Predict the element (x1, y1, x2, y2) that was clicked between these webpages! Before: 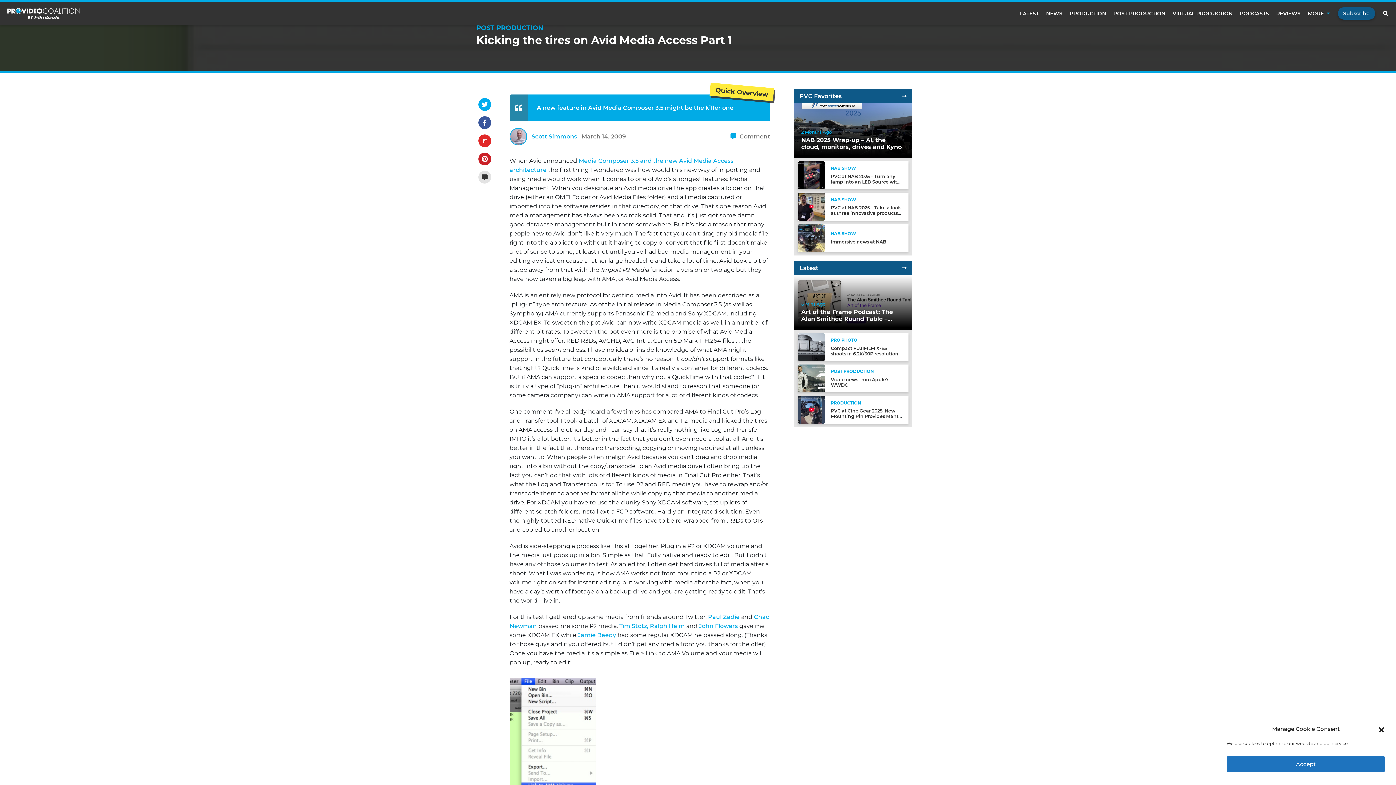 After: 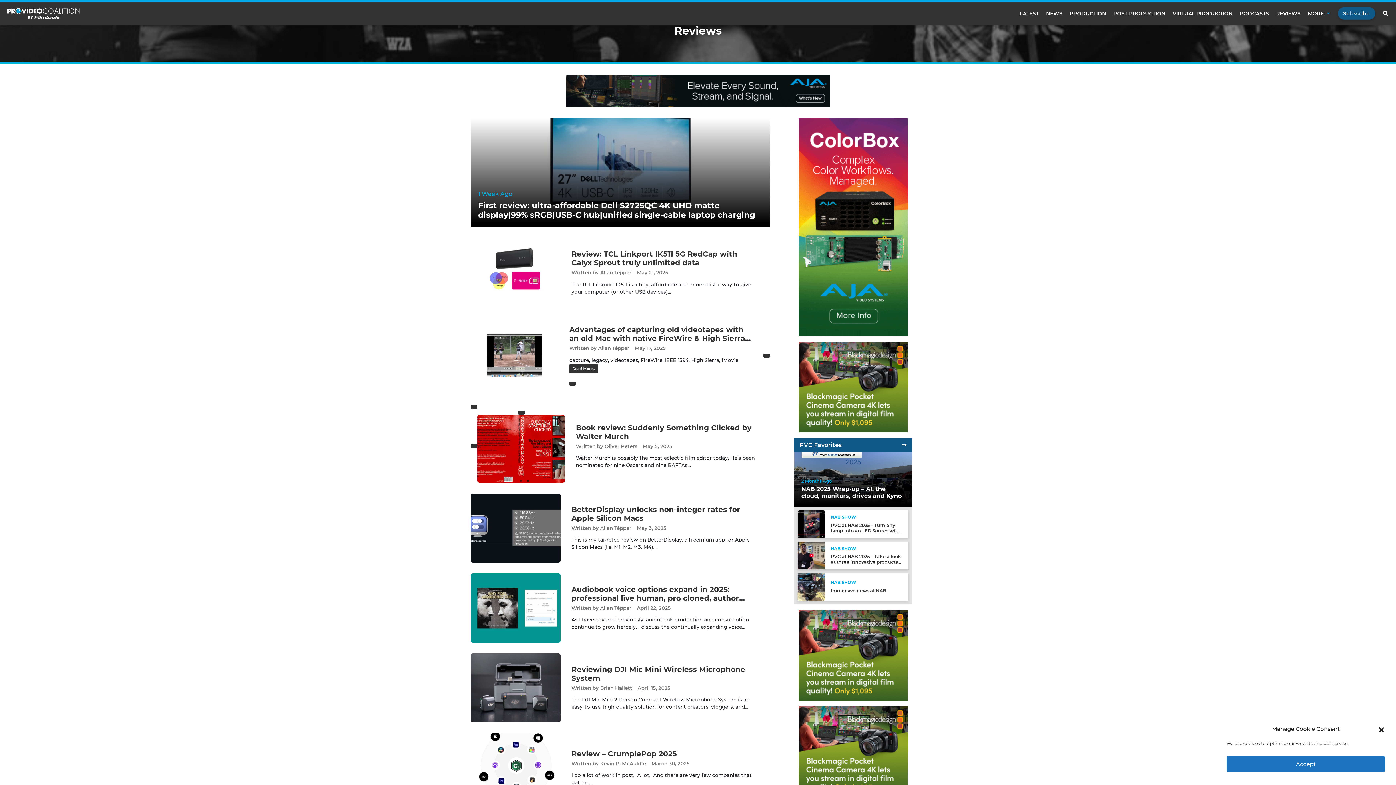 Action: bbox: (1276, 10, 1300, 16) label: REVIEWS